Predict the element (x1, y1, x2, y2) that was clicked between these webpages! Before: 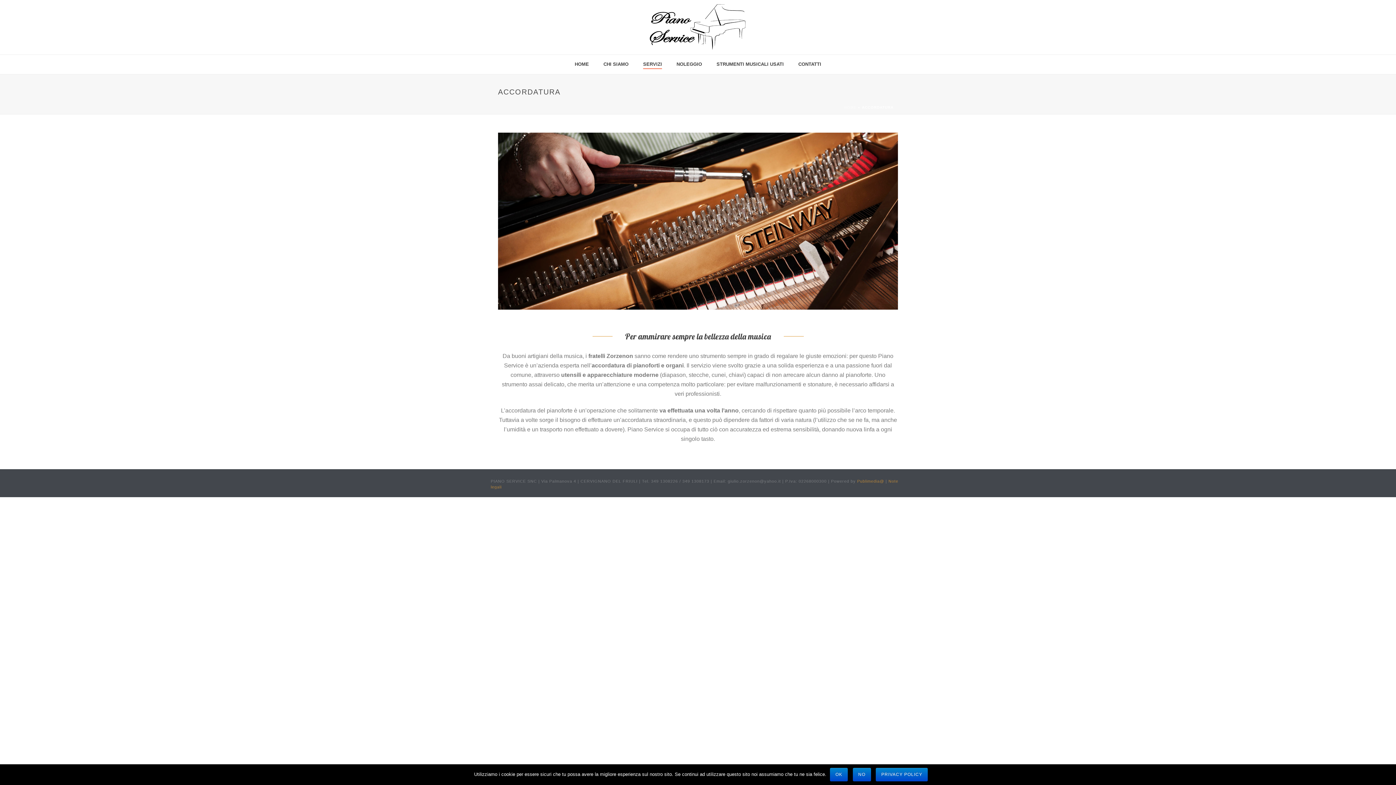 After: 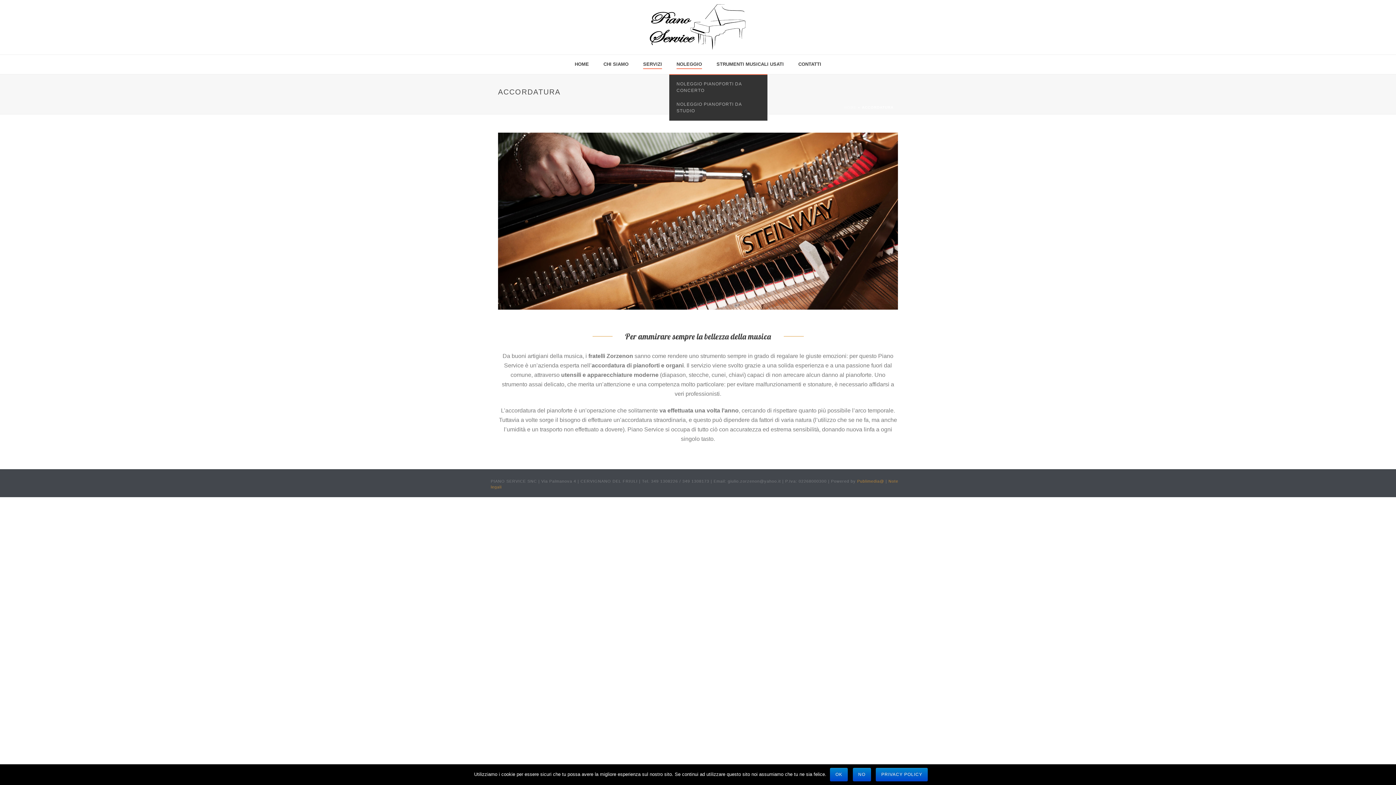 Action: label: NOLEGGIO bbox: (669, 54, 709, 74)